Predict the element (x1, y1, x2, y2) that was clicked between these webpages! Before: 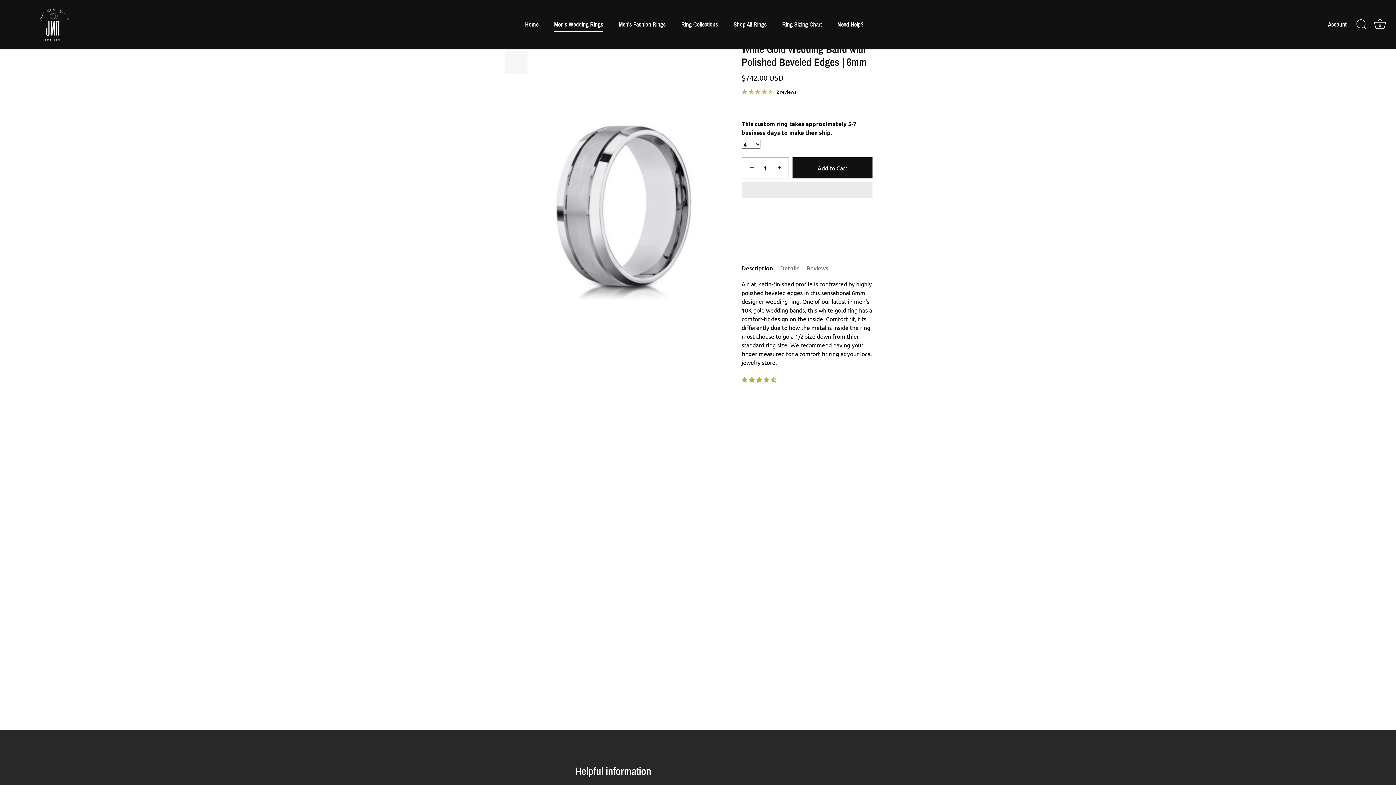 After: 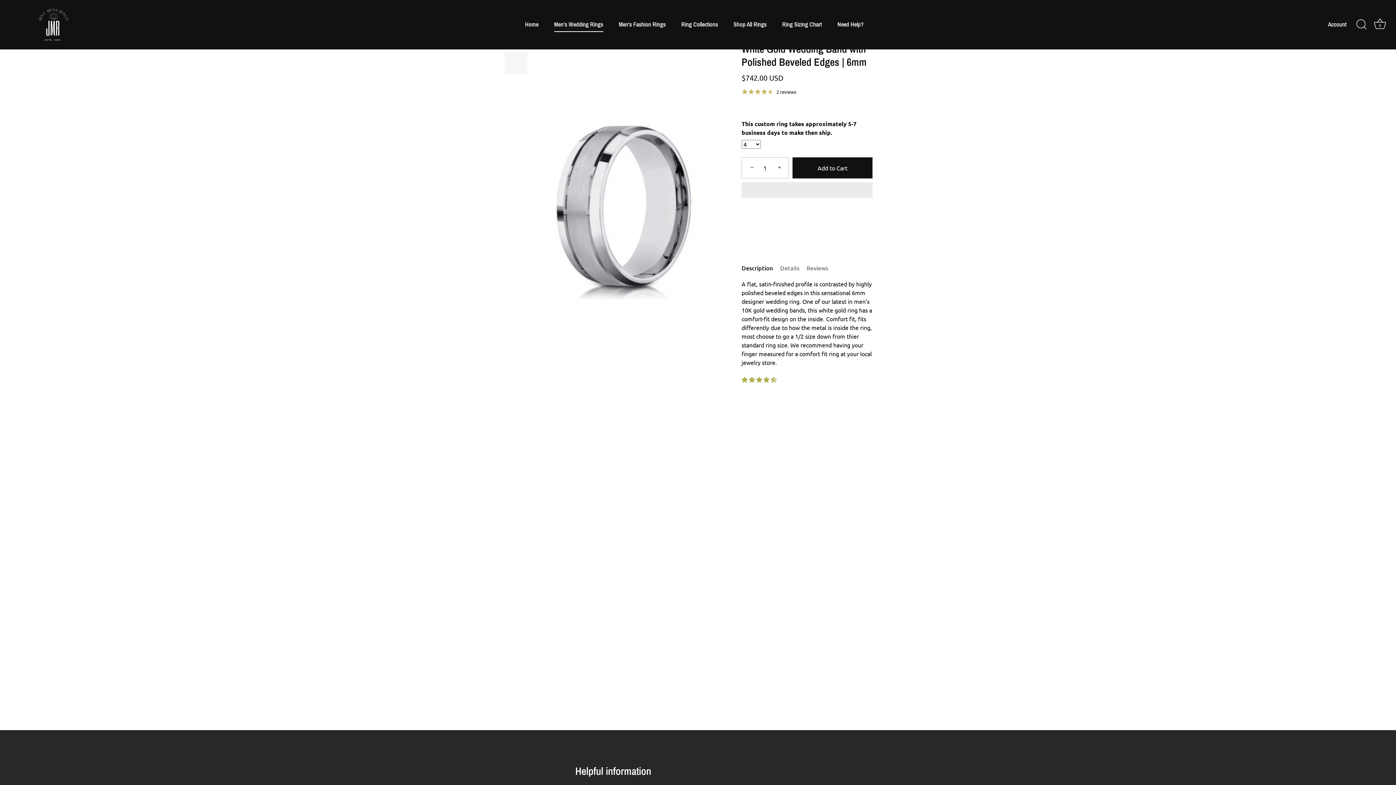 Action: label: − bbox: (743, 159, 759, 175)